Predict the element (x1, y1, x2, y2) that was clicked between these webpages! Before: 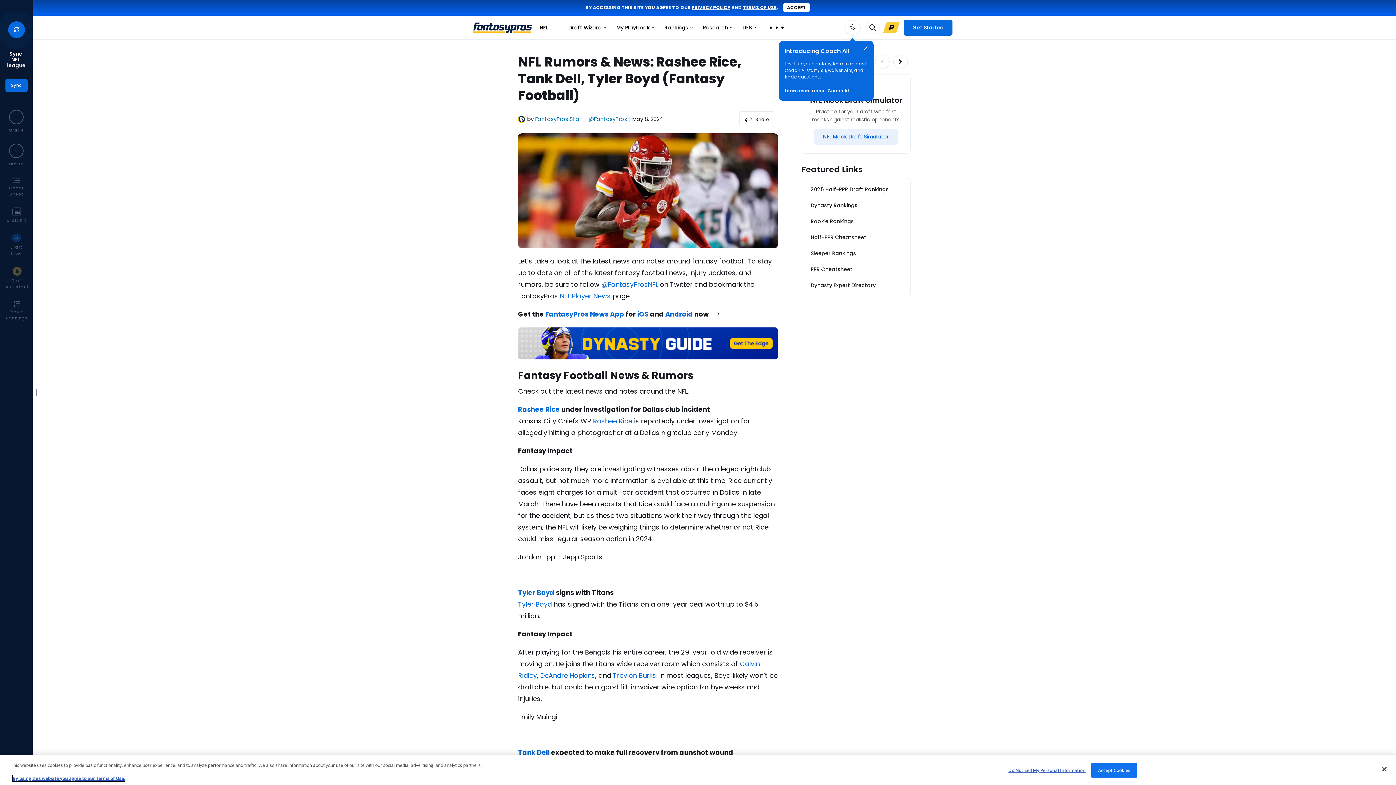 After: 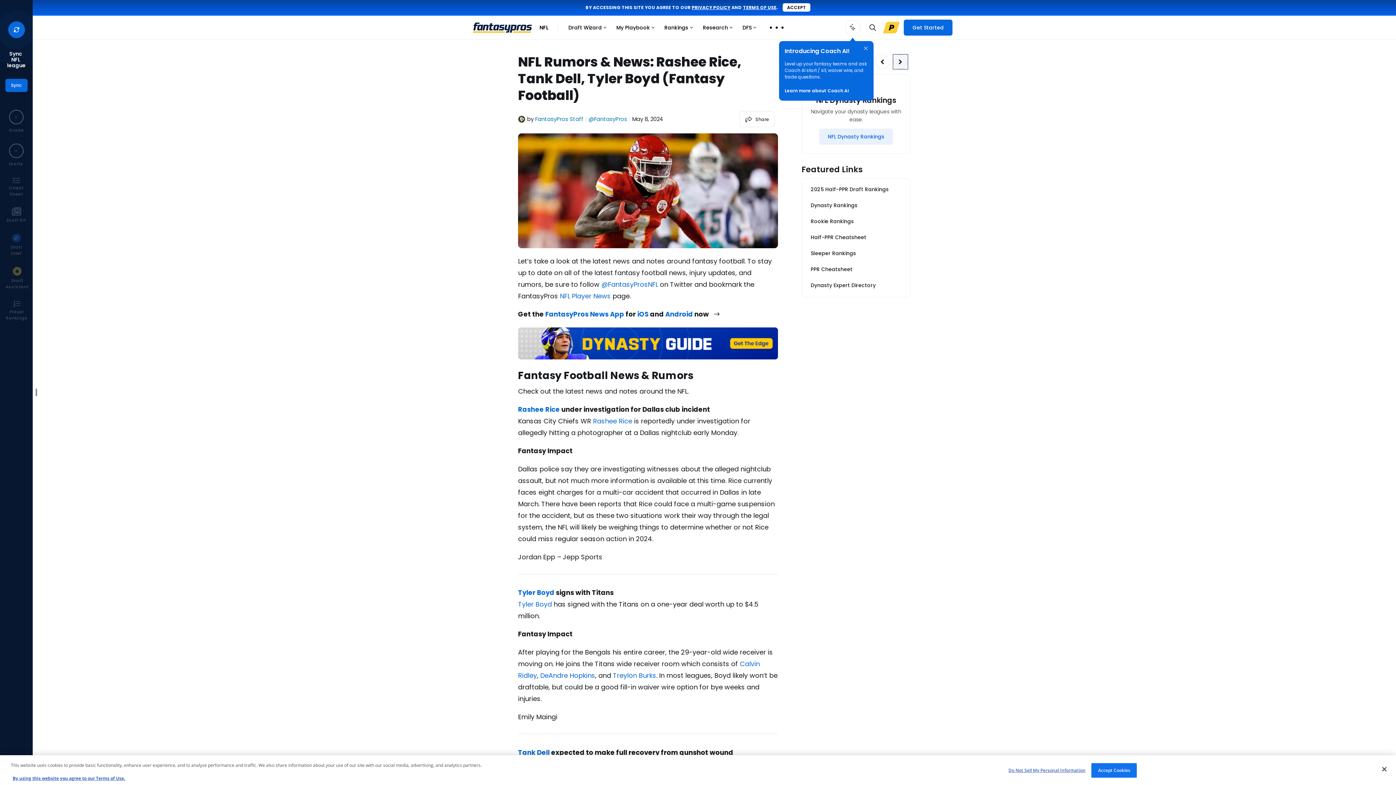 Action: bbox: (893, 92, 908, 106) label: Increase pagination